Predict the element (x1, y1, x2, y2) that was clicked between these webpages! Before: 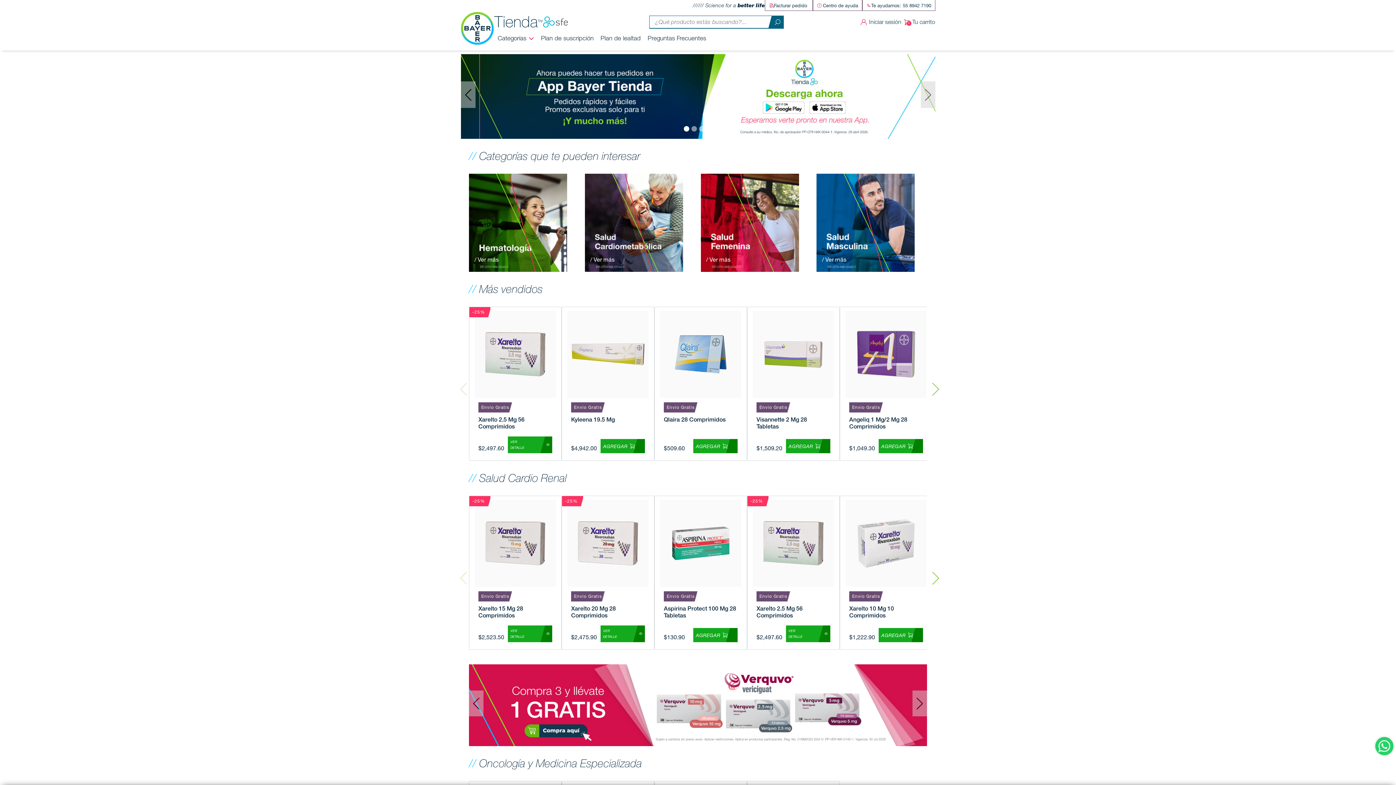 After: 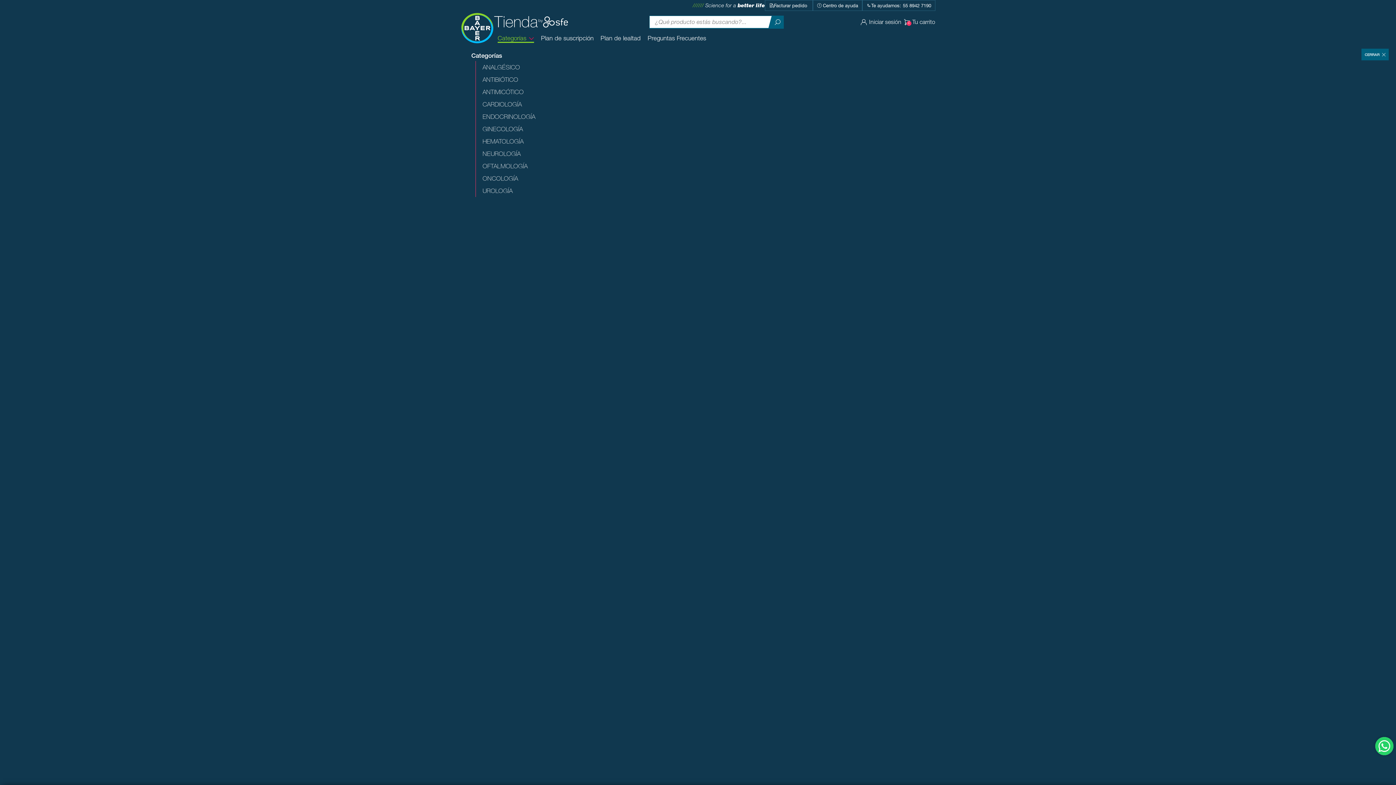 Action: bbox: (497, 34, 534, 41) label: Categorías